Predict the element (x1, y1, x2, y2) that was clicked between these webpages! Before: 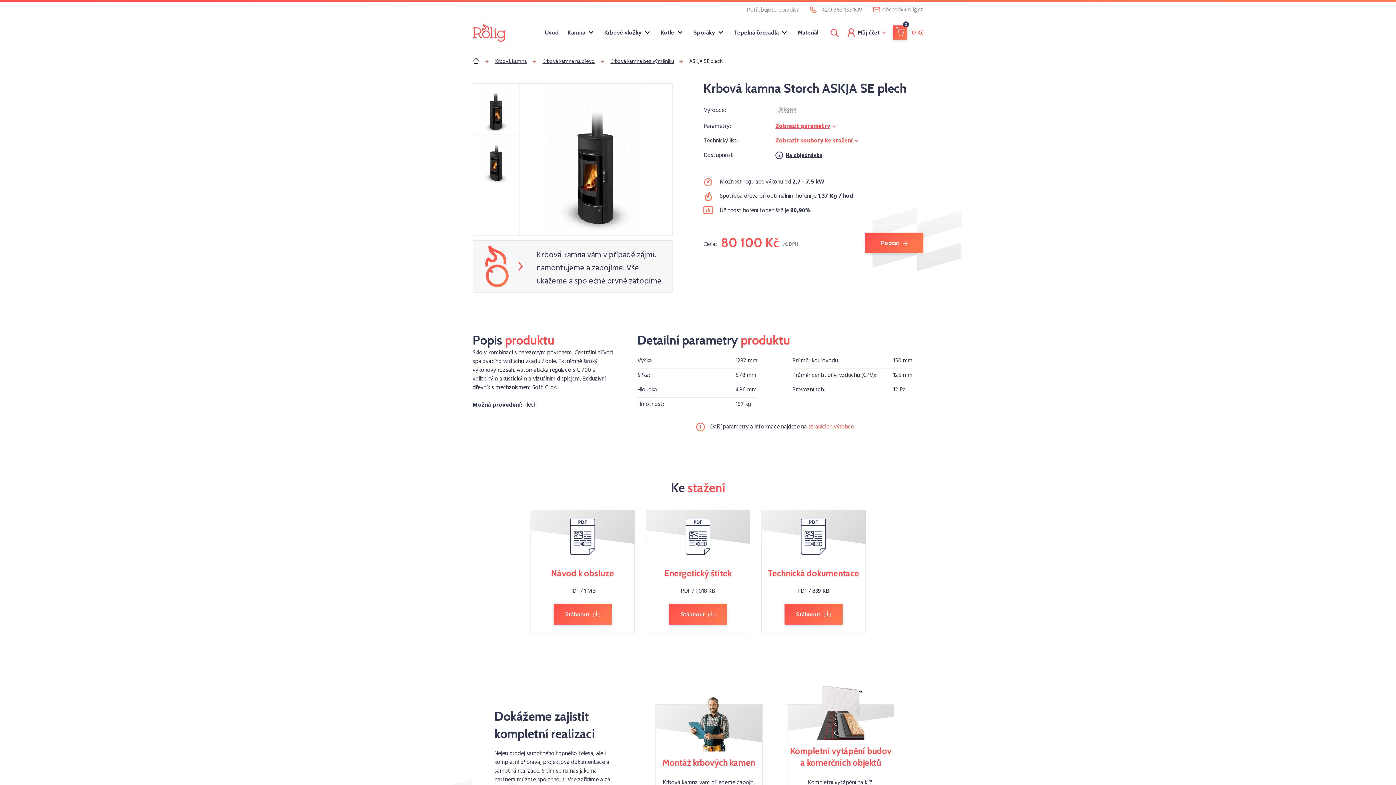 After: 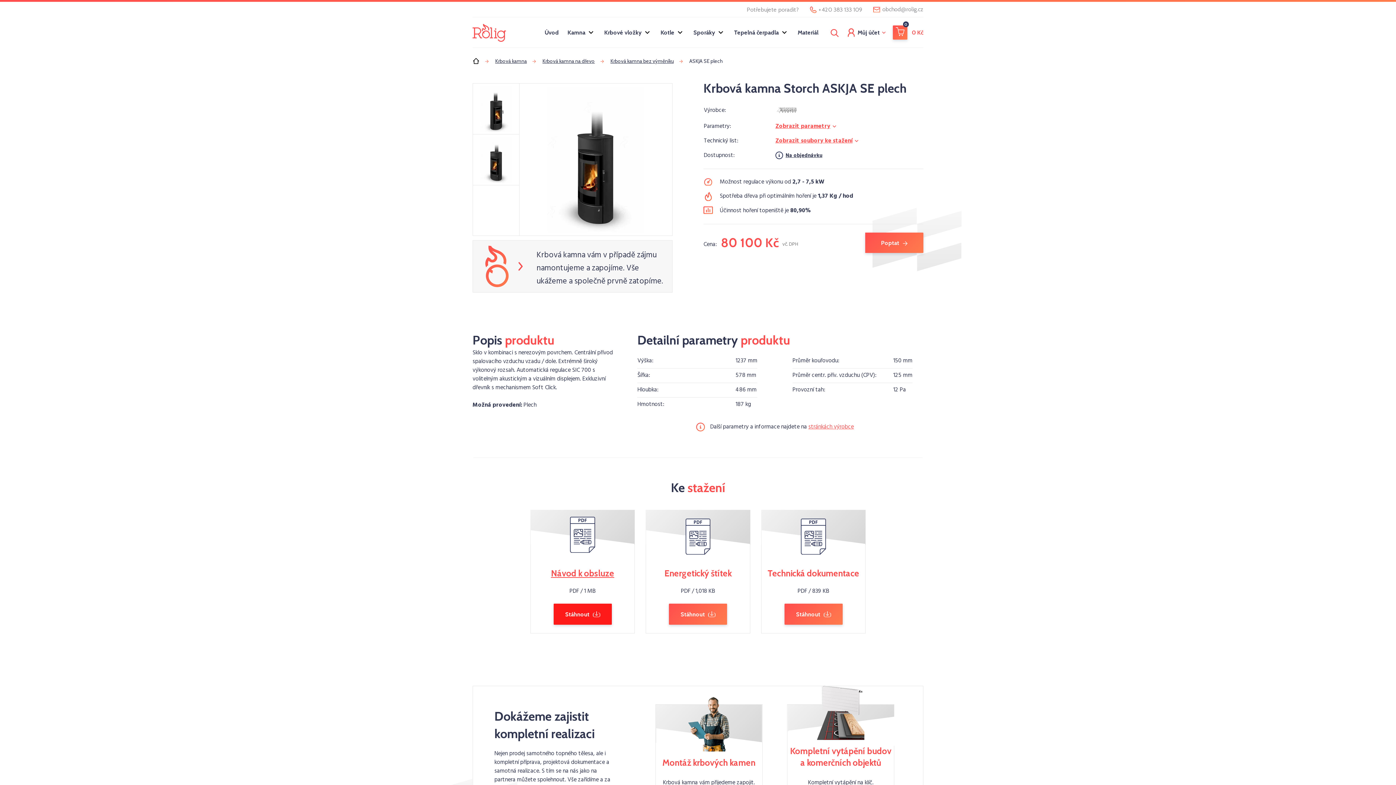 Action: label: Návod k obsluze
PDF / 1 MB
Stáhnout bbox: (530, 510, 635, 633)